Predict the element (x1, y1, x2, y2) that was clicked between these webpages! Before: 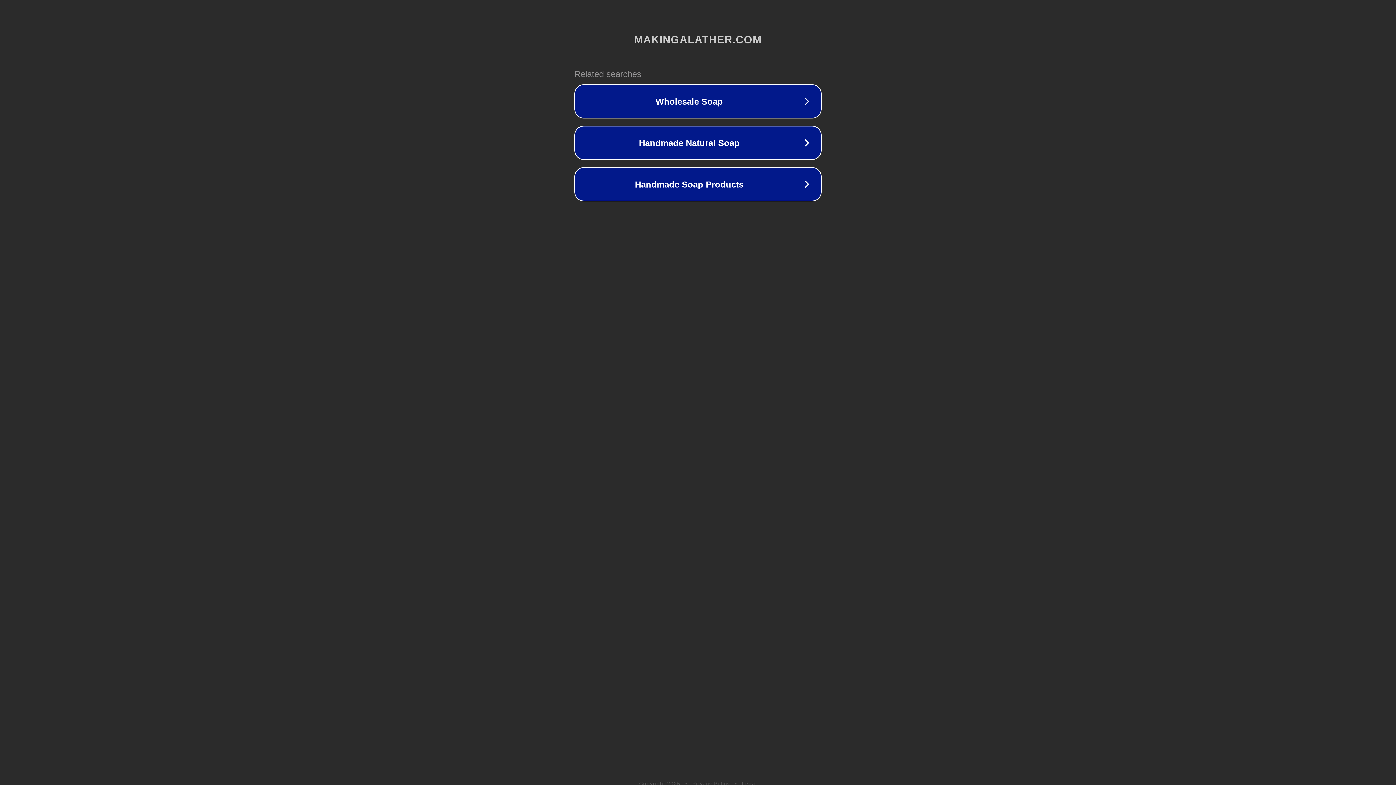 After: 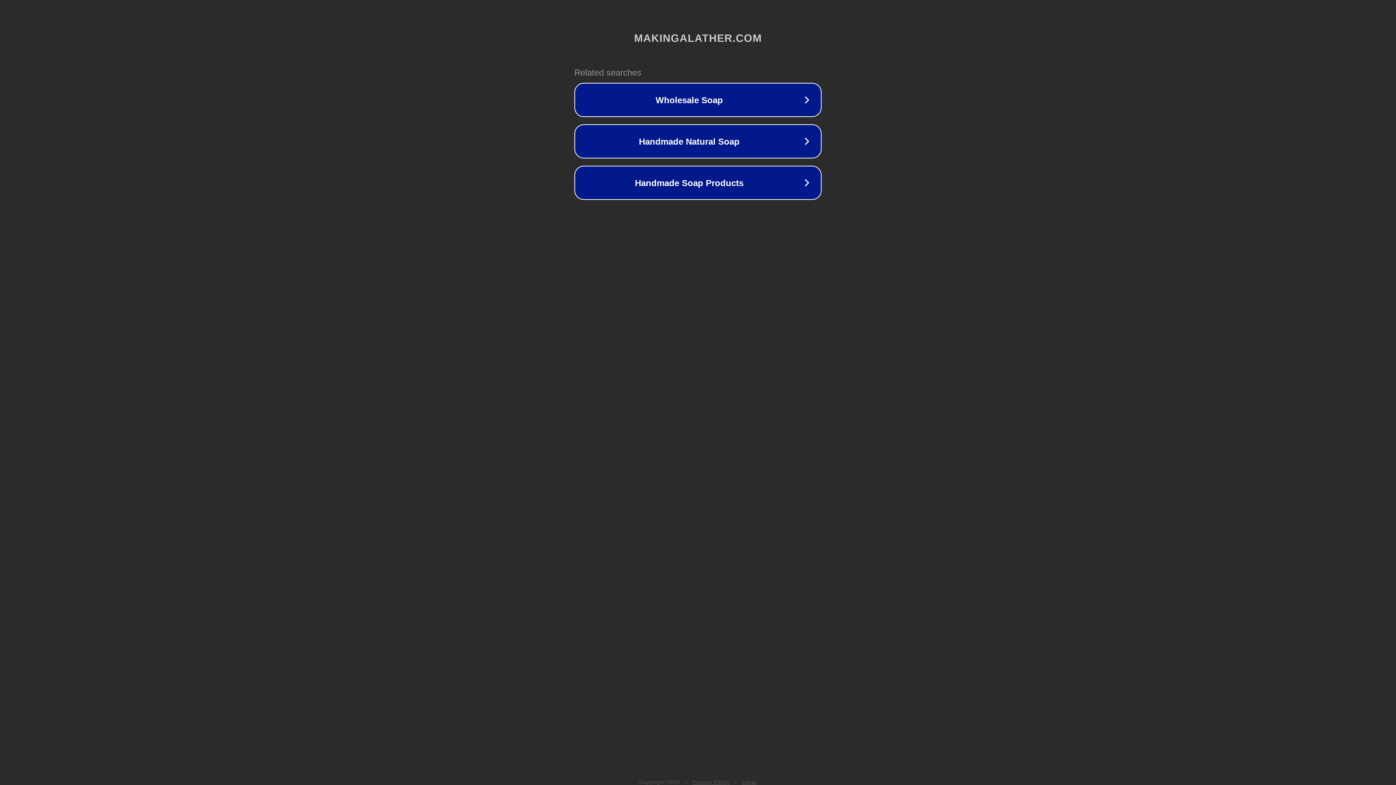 Action: label: Legal bbox: (742, 781, 757, 786)